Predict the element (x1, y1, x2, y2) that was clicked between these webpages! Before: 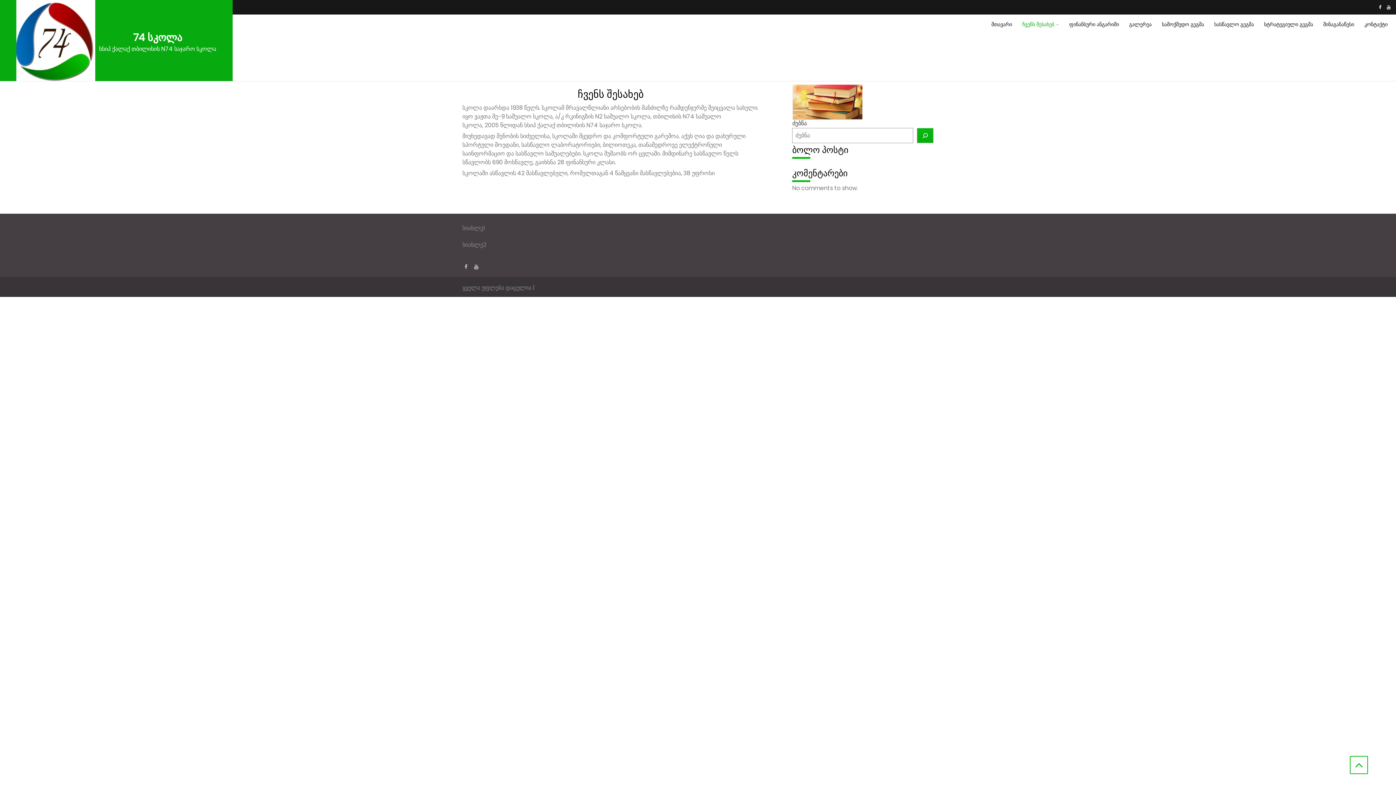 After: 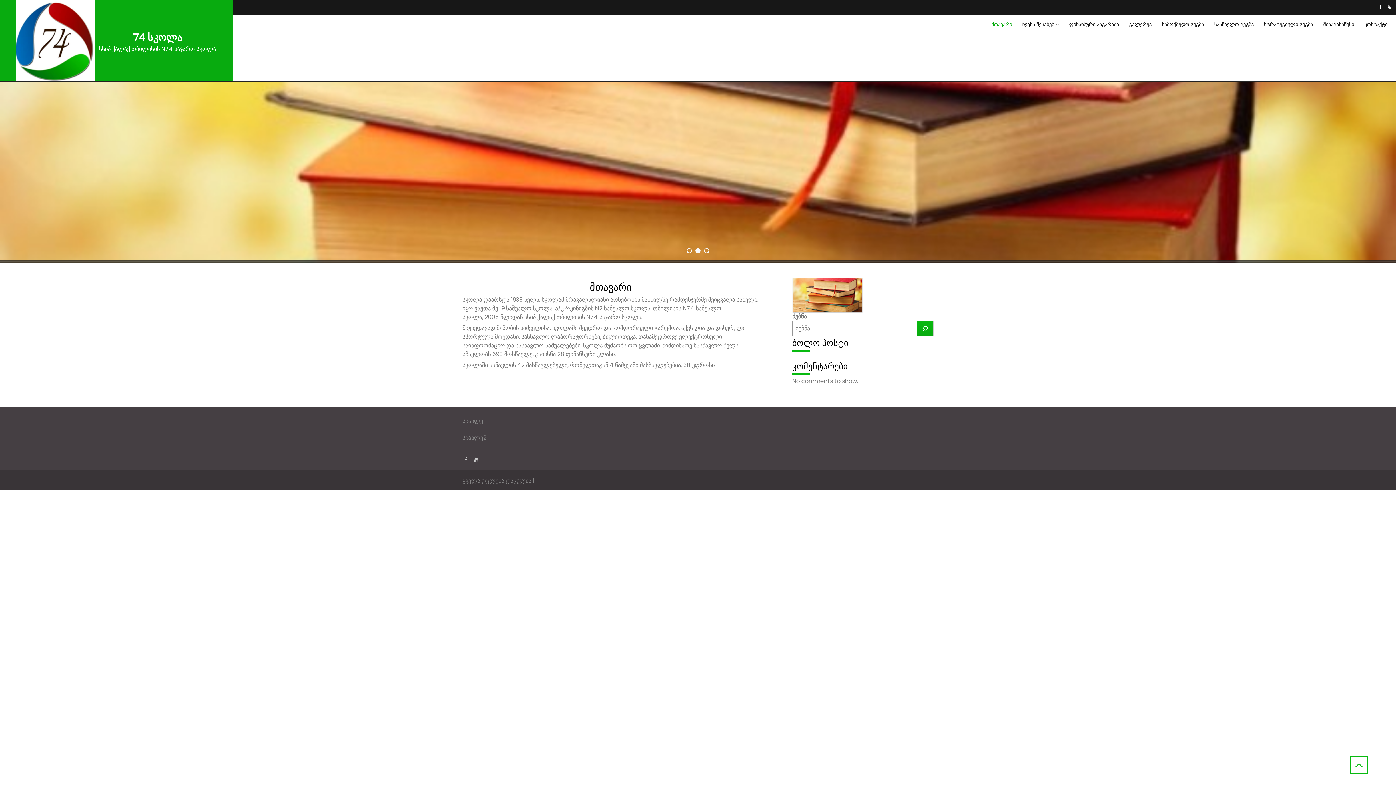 Action: bbox: (16, 0, 99, 81)